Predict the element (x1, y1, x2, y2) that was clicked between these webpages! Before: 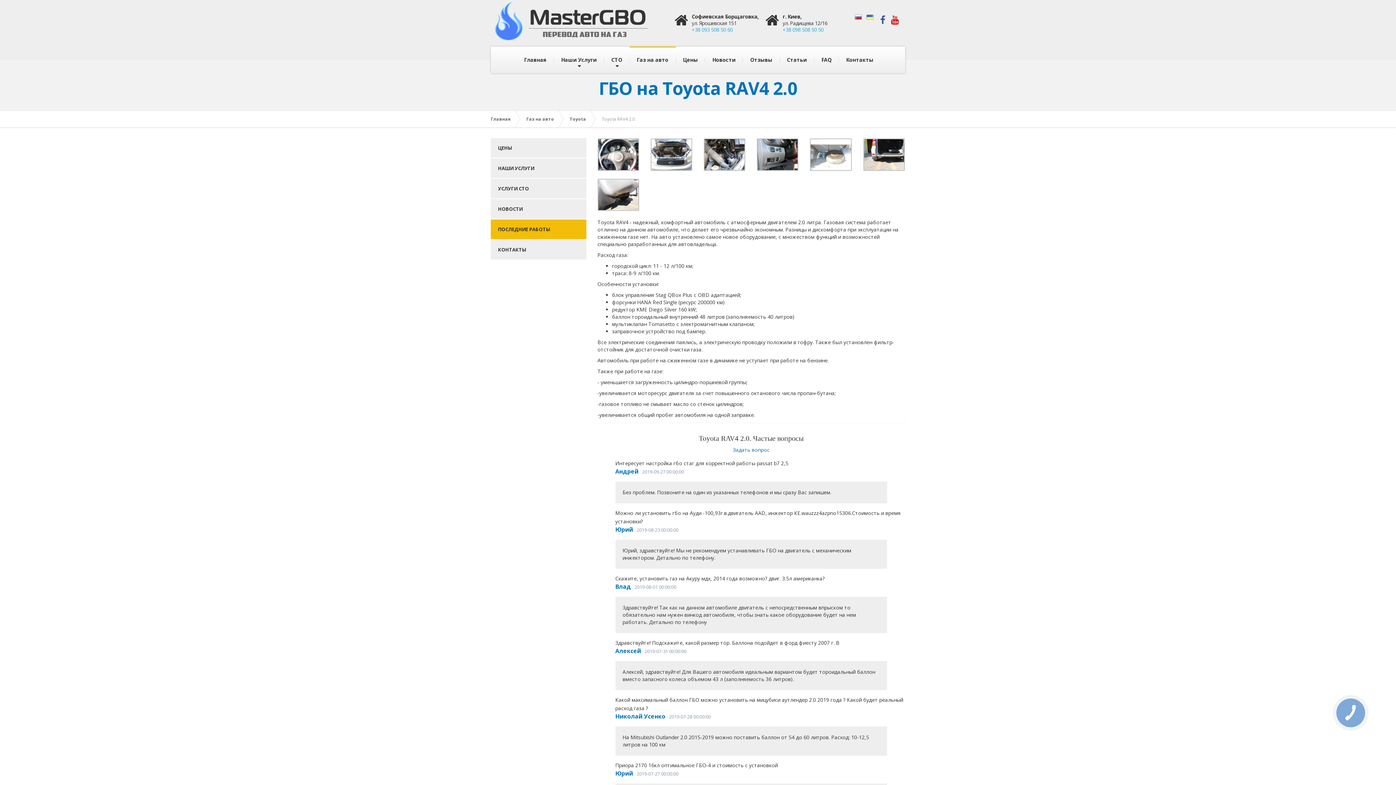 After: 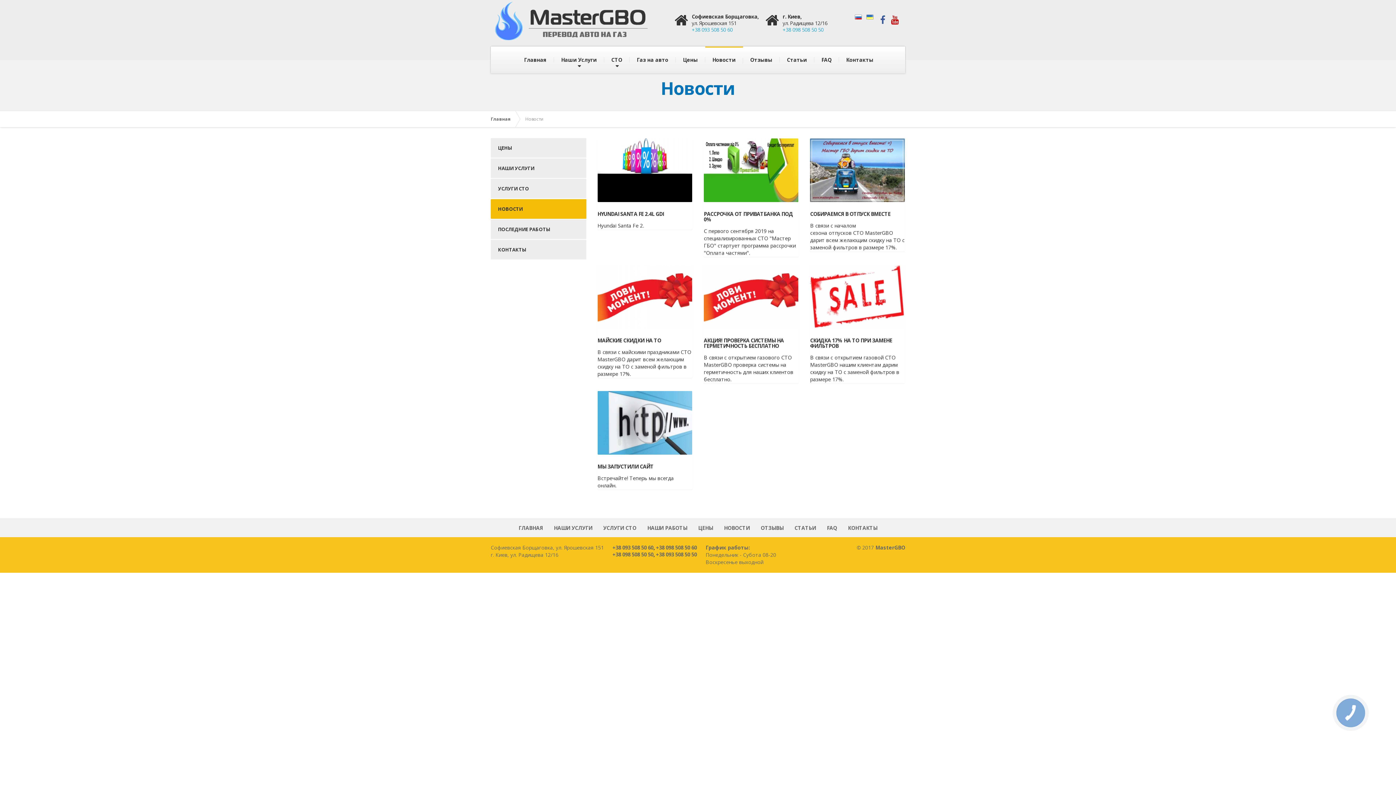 Action: label: НОВОСТИ bbox: (490, 199, 586, 218)